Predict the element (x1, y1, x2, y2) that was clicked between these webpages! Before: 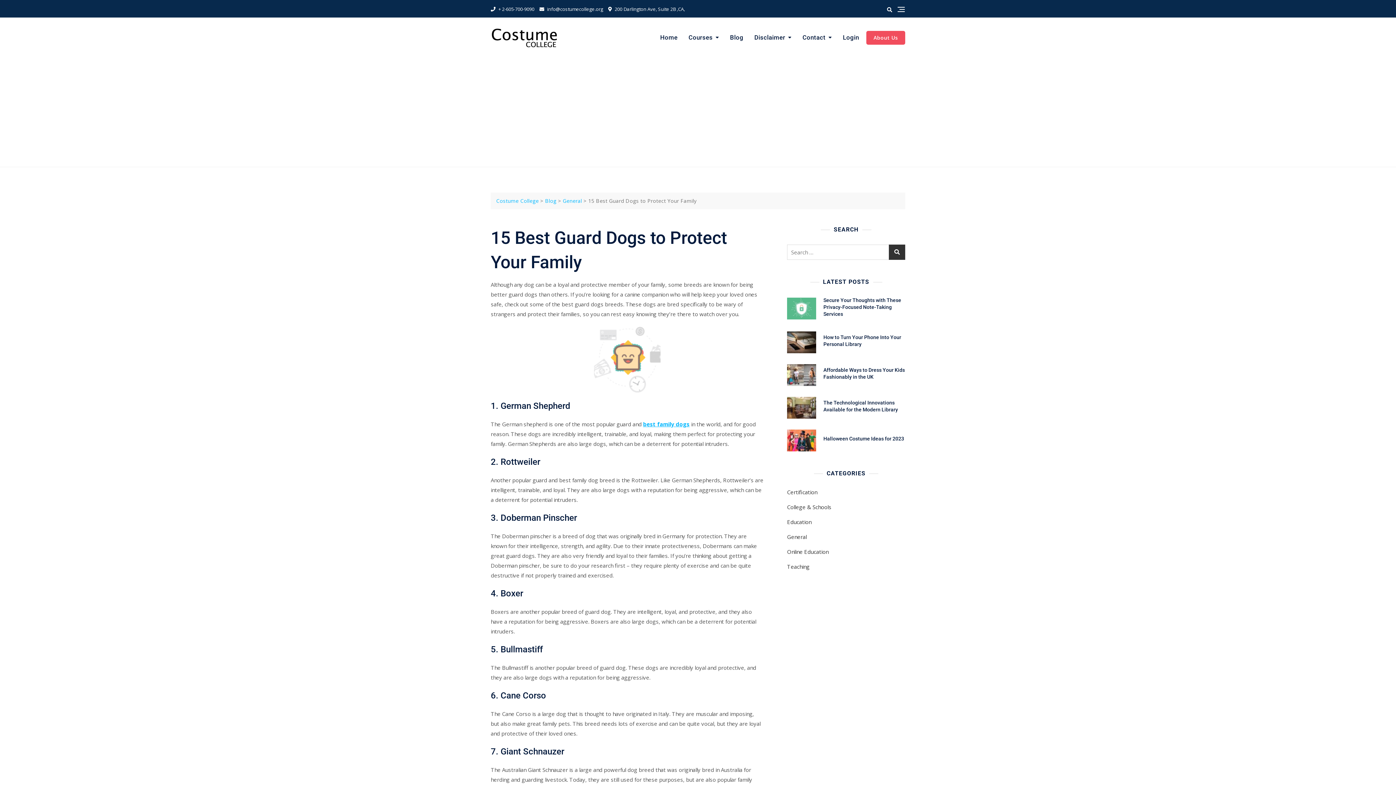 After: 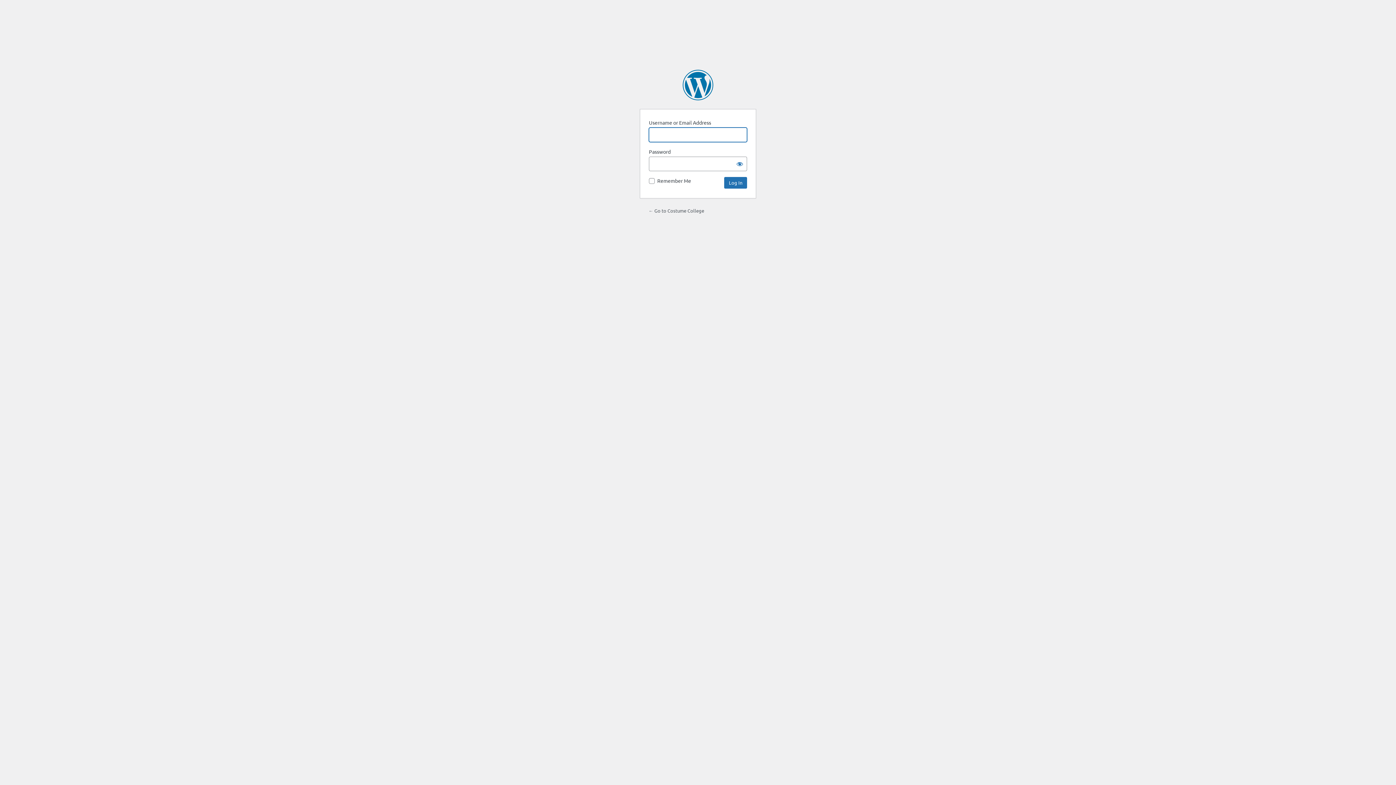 Action: bbox: (837, 25, 859, 49) label: Login